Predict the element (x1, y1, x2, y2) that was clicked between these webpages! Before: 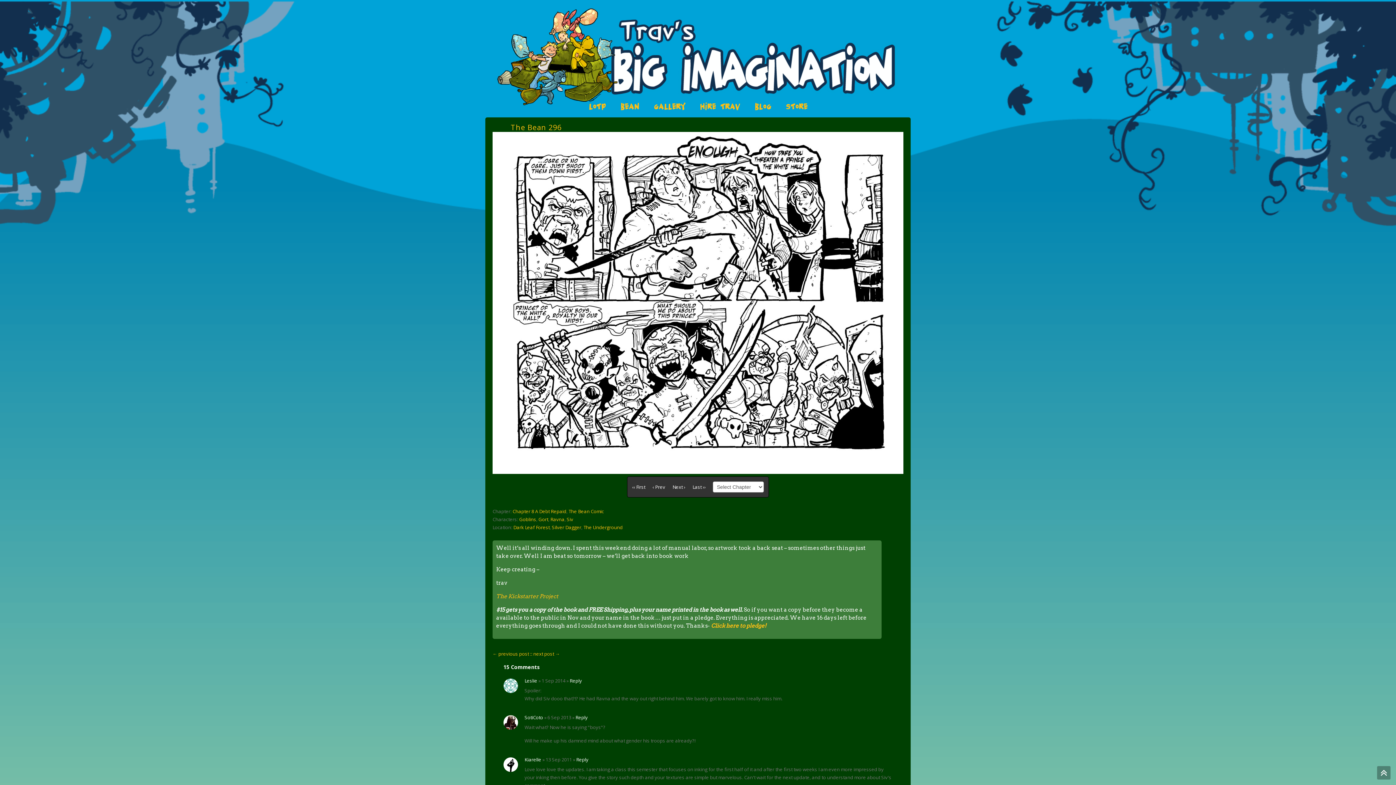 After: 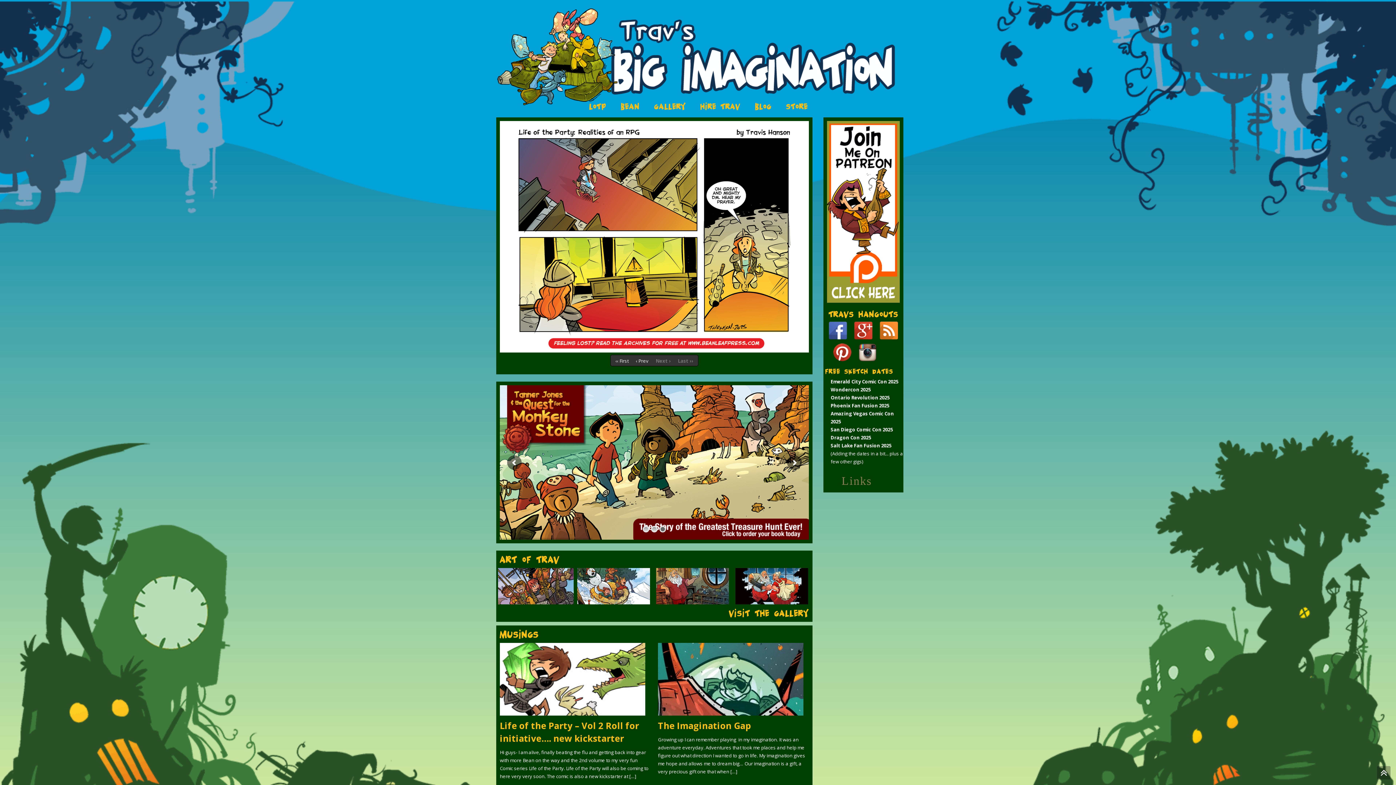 Action: bbox: (485, 4, 910, 10)